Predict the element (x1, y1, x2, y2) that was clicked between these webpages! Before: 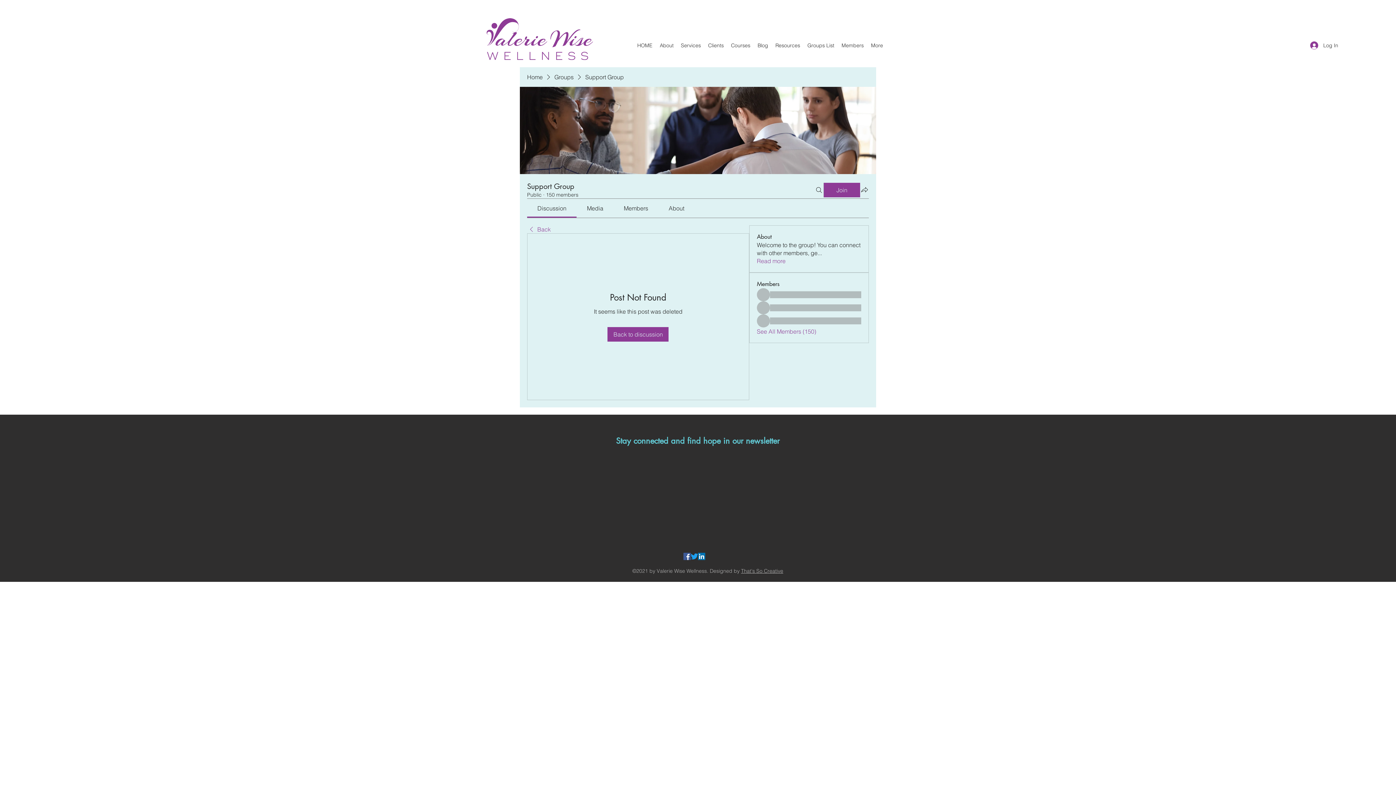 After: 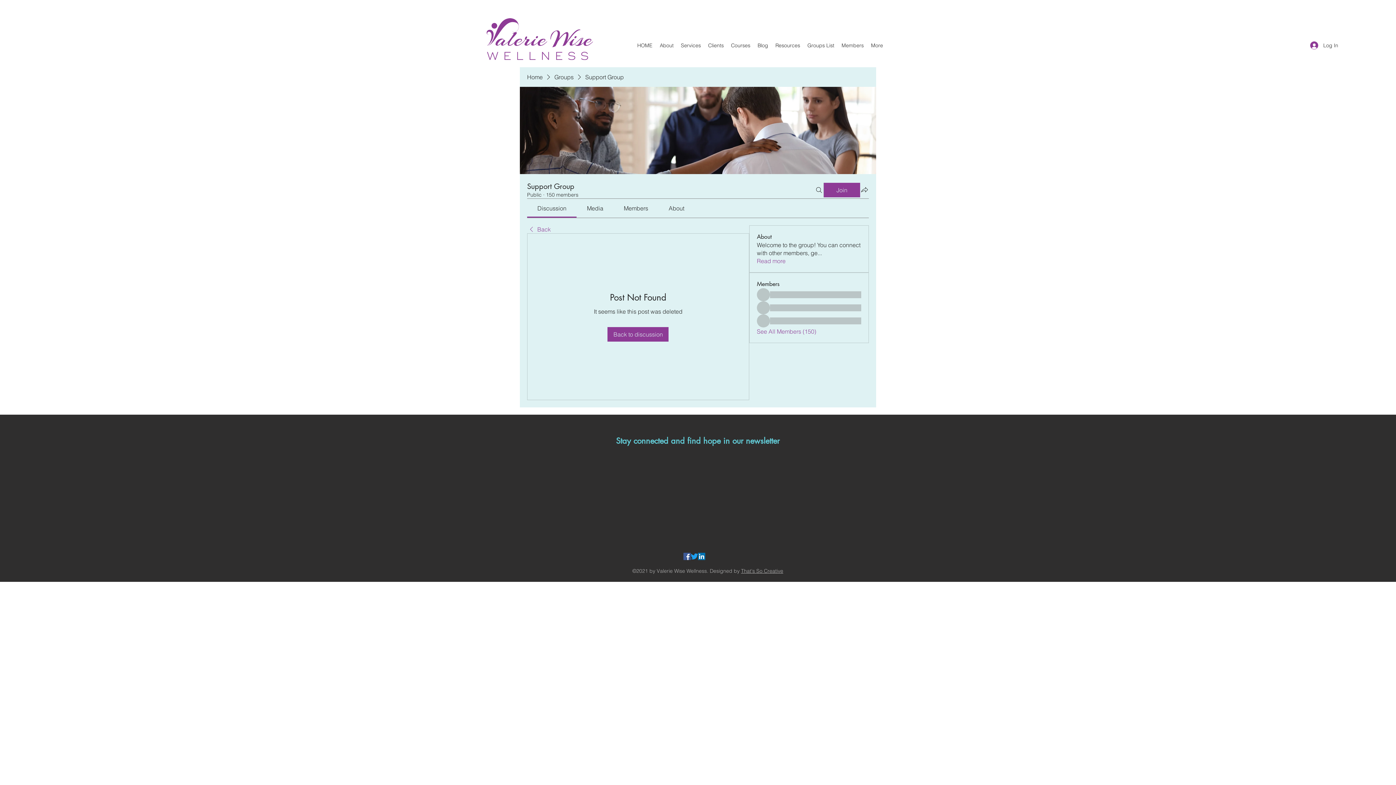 Action: bbox: (668, 204, 684, 212) label: About